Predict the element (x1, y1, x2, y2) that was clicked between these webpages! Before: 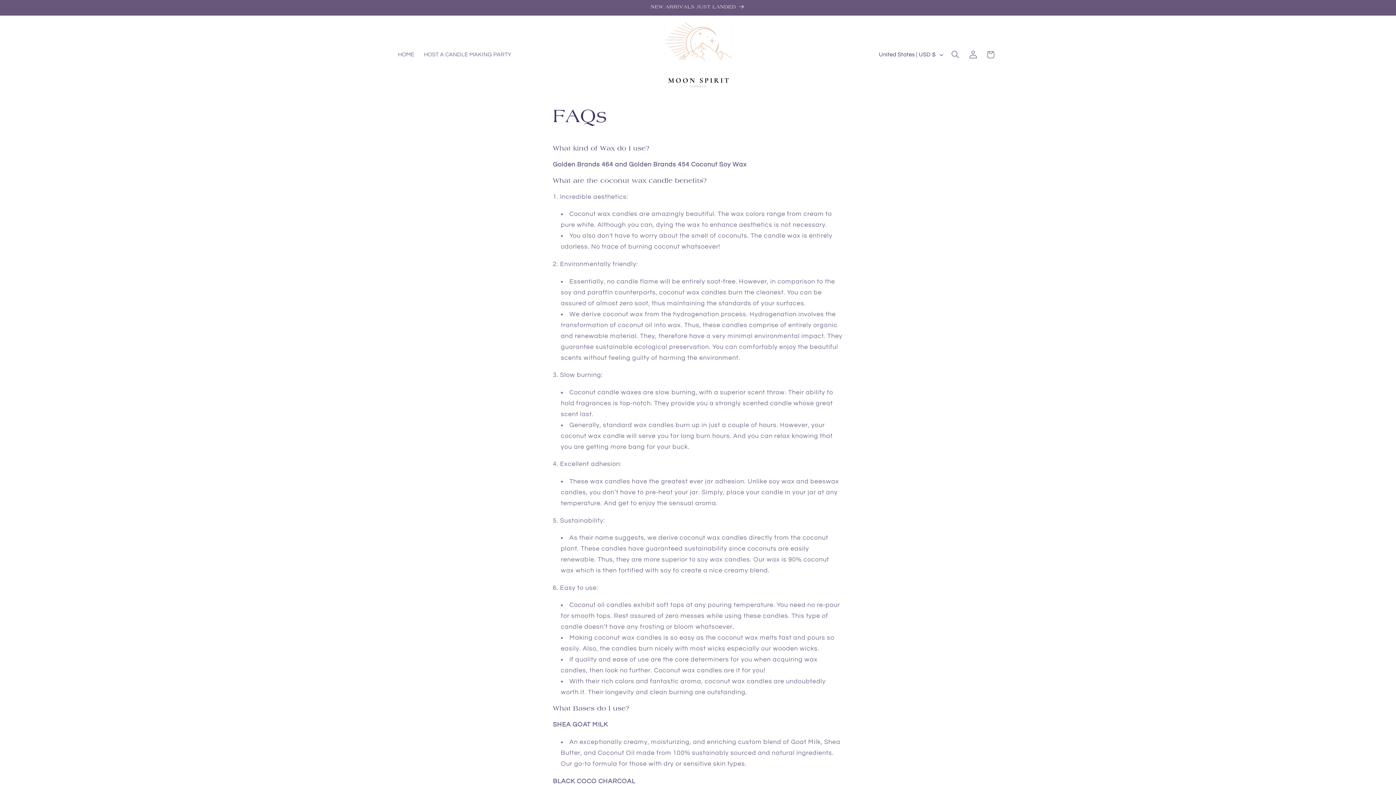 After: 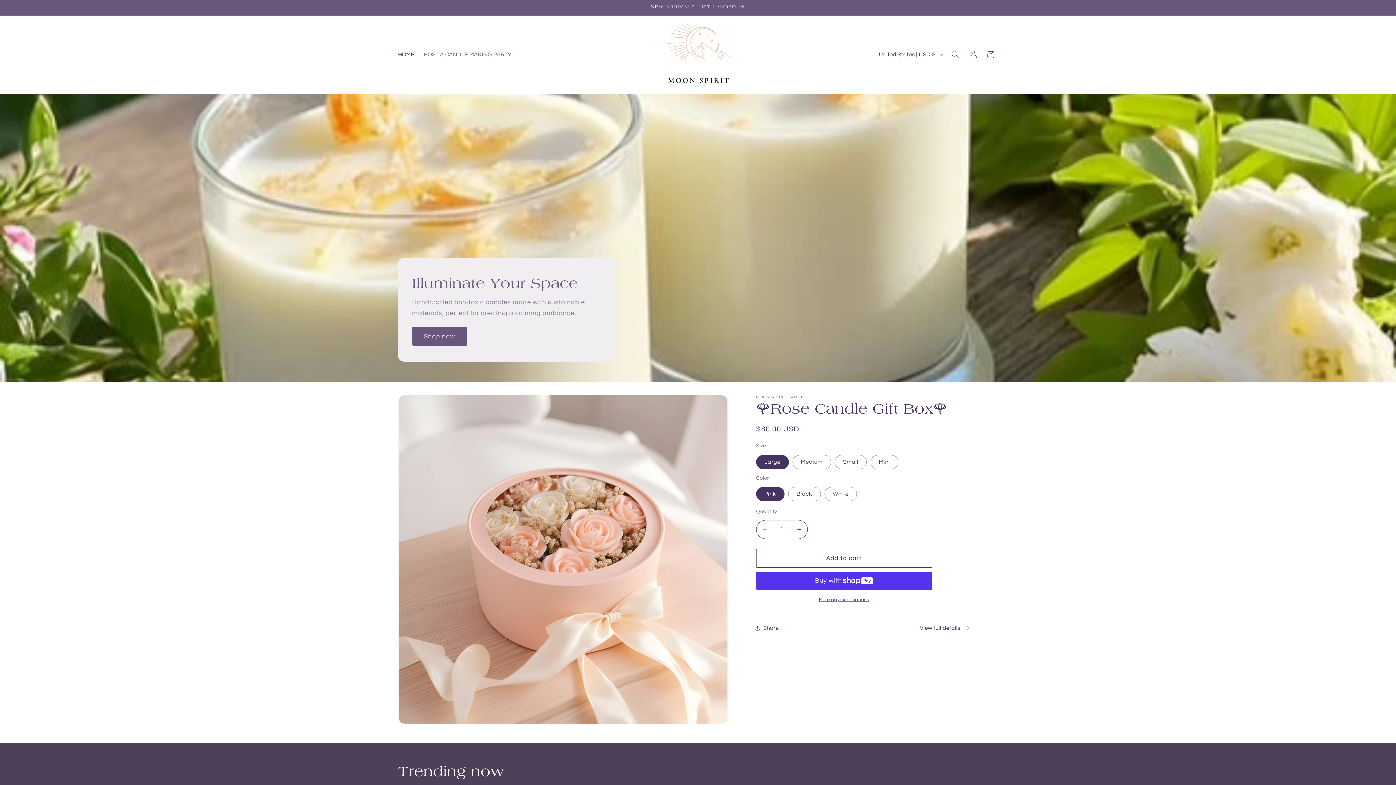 Action: bbox: (393, 46, 419, 62) label: HOME